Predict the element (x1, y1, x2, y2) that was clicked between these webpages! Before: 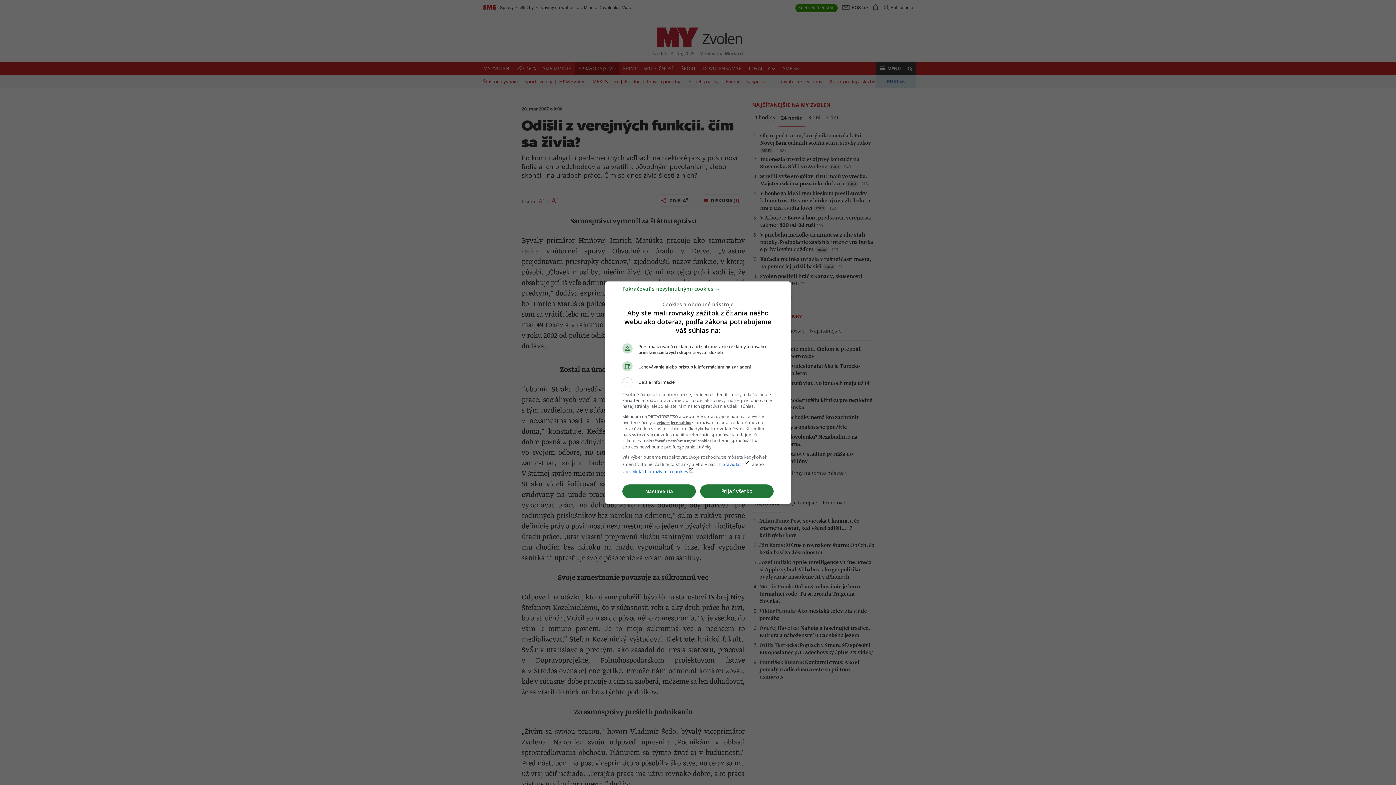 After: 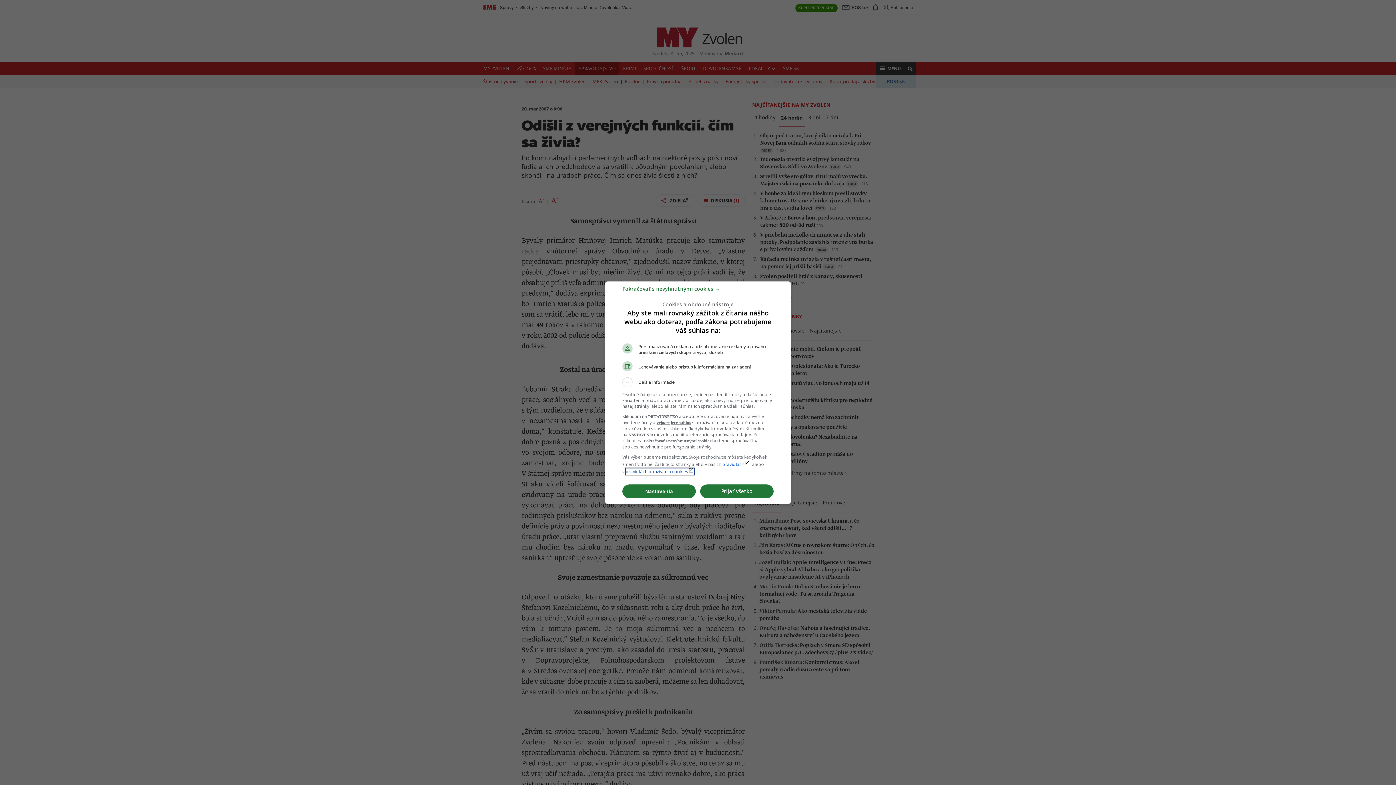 Action: label: pravidlách používania cookieslaunch bbox: (625, 468, 694, 474)